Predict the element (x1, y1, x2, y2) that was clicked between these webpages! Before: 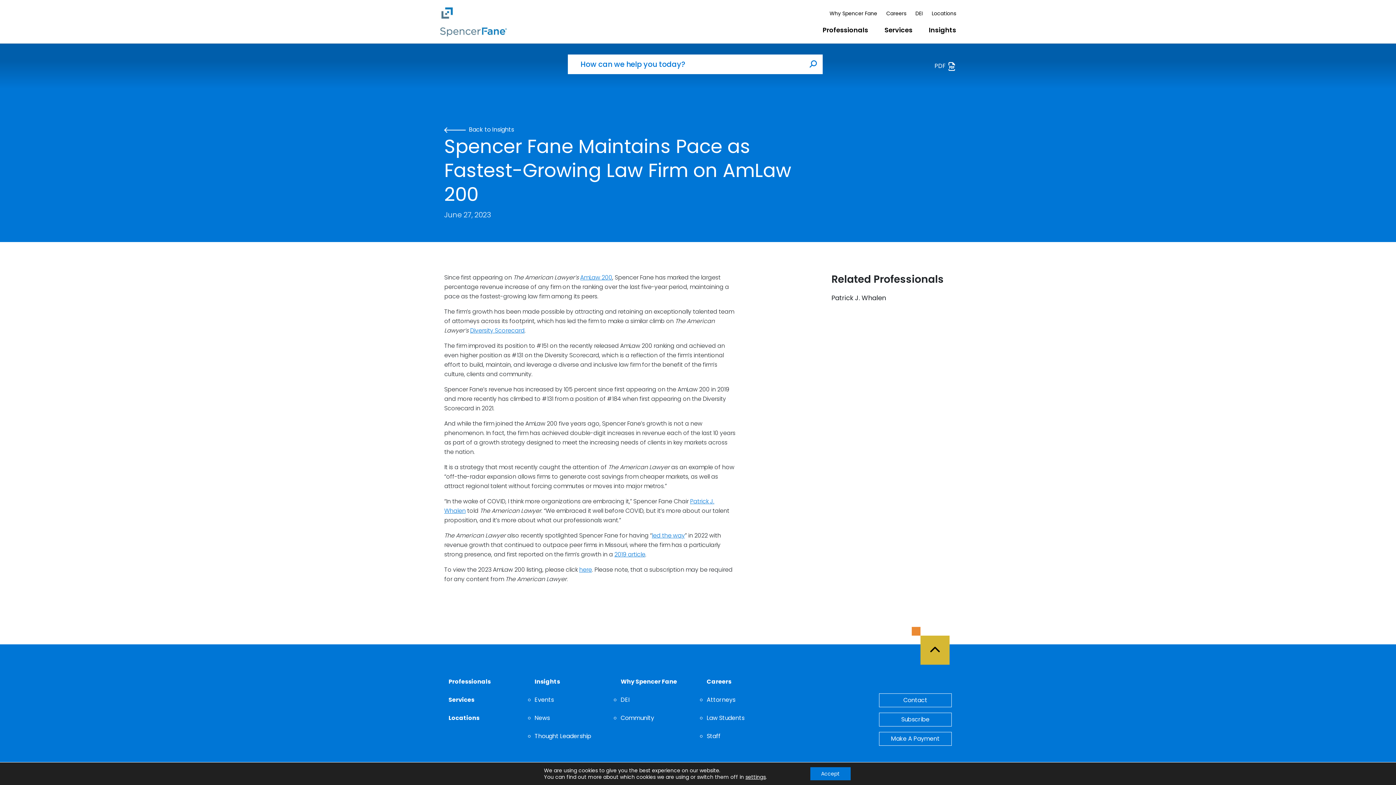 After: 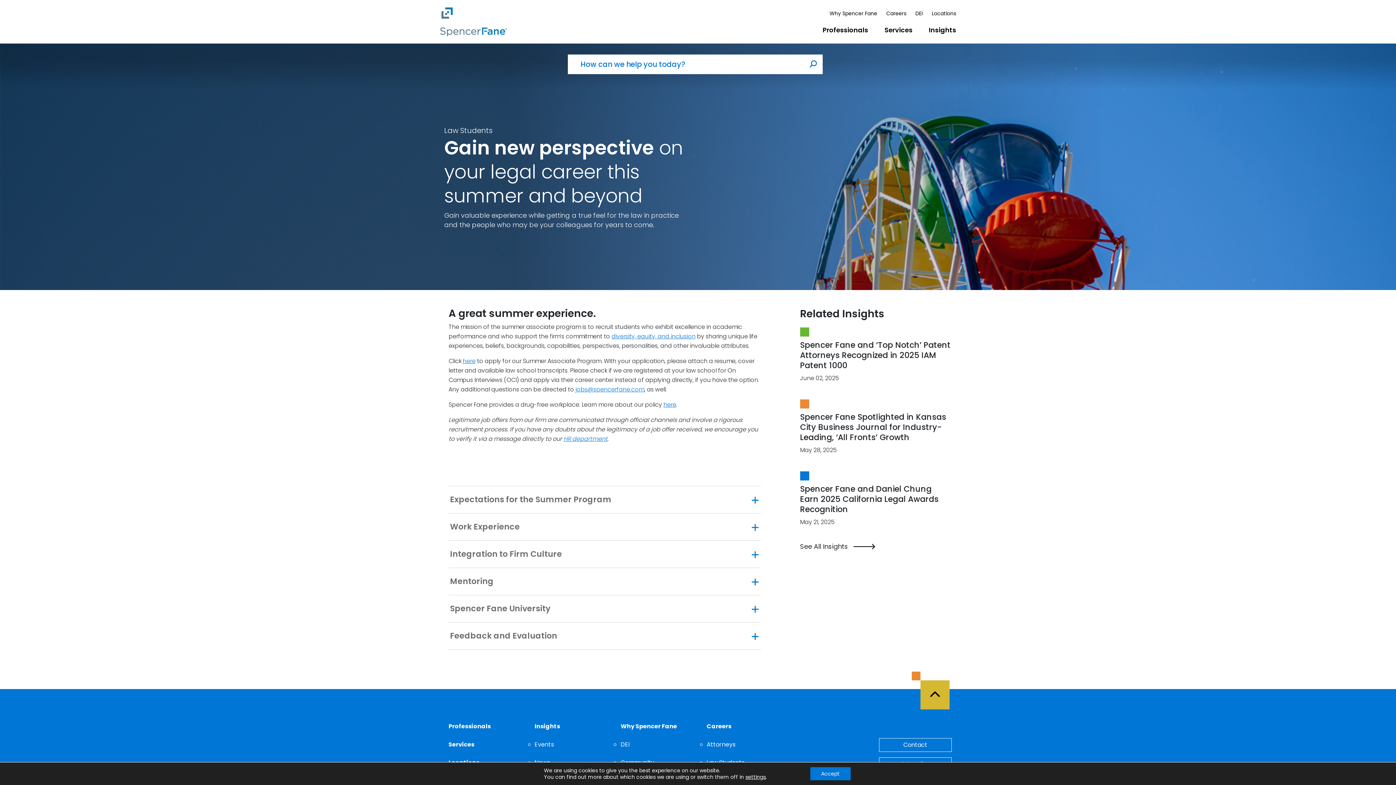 Action: label: Law Students bbox: (706, 714, 744, 722)